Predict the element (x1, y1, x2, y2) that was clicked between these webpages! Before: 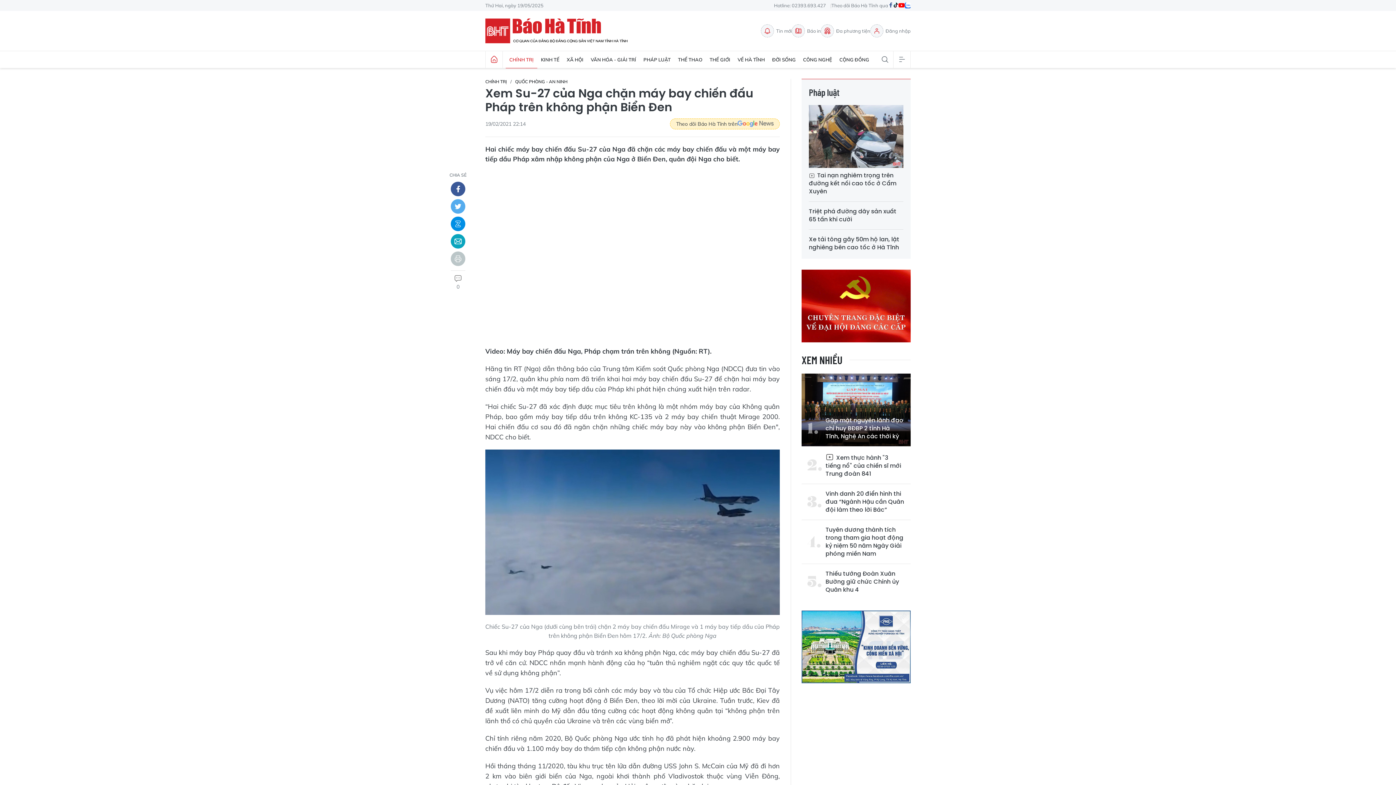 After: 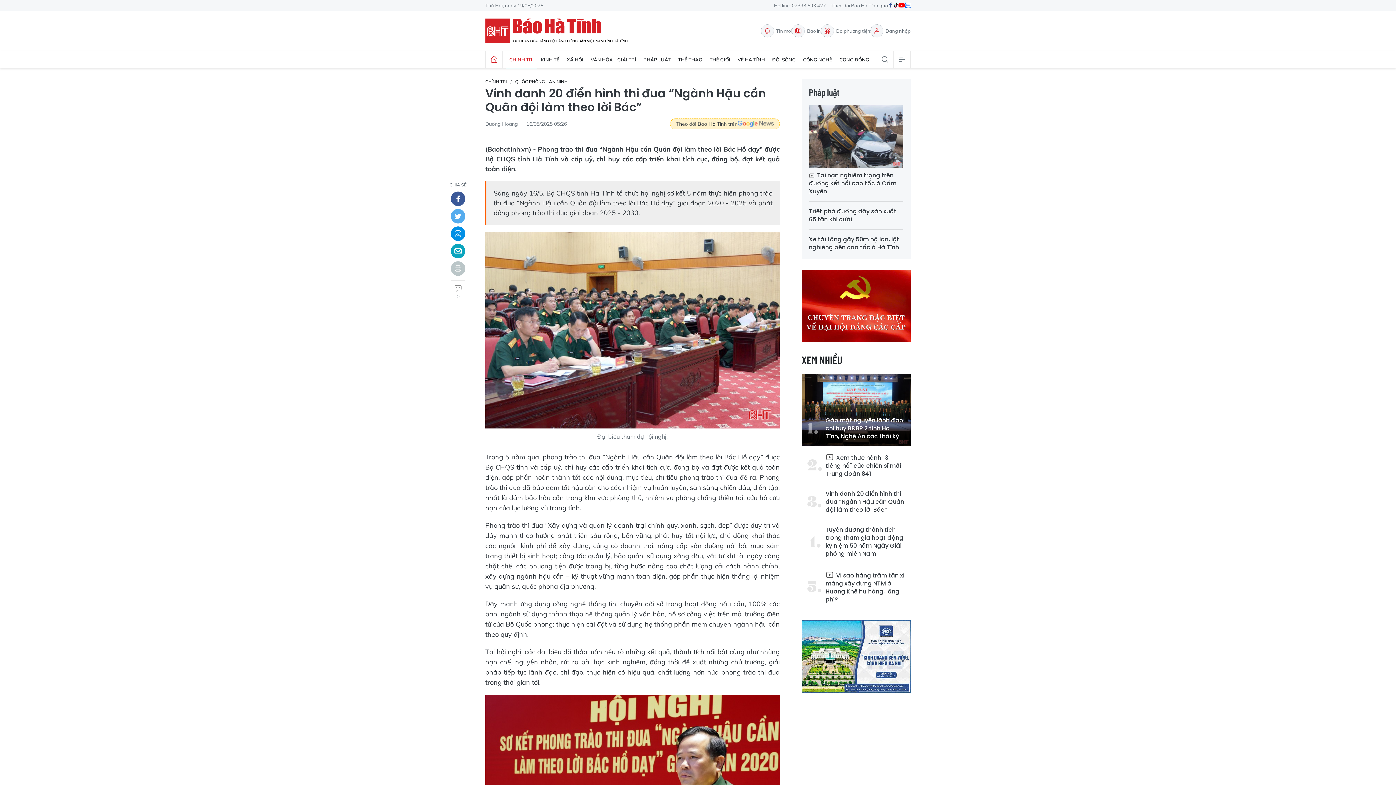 Action: bbox: (807, 490, 905, 514) label: Vinh danh 20 điển hình thi đua “Ngành Hậu cần Quân đội làm theo lời Bác”